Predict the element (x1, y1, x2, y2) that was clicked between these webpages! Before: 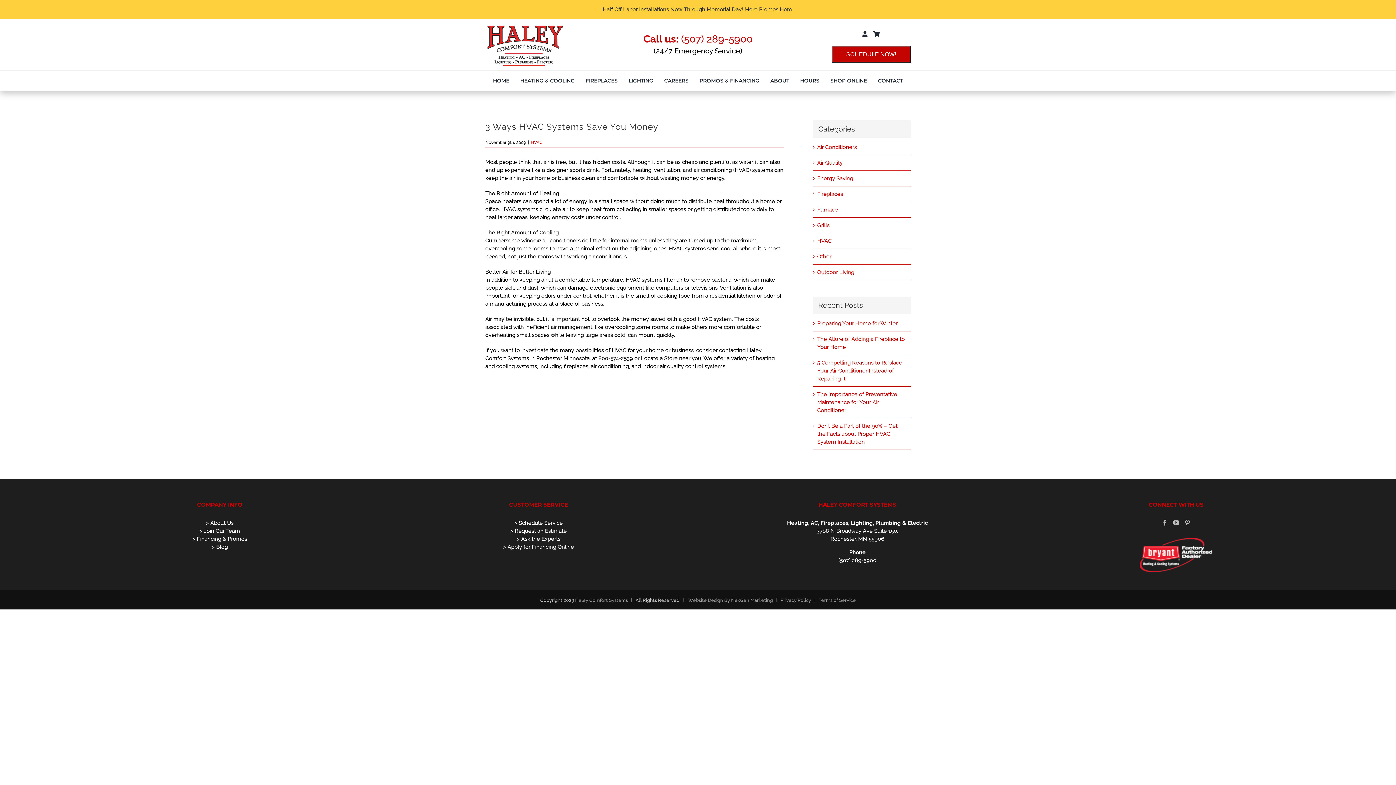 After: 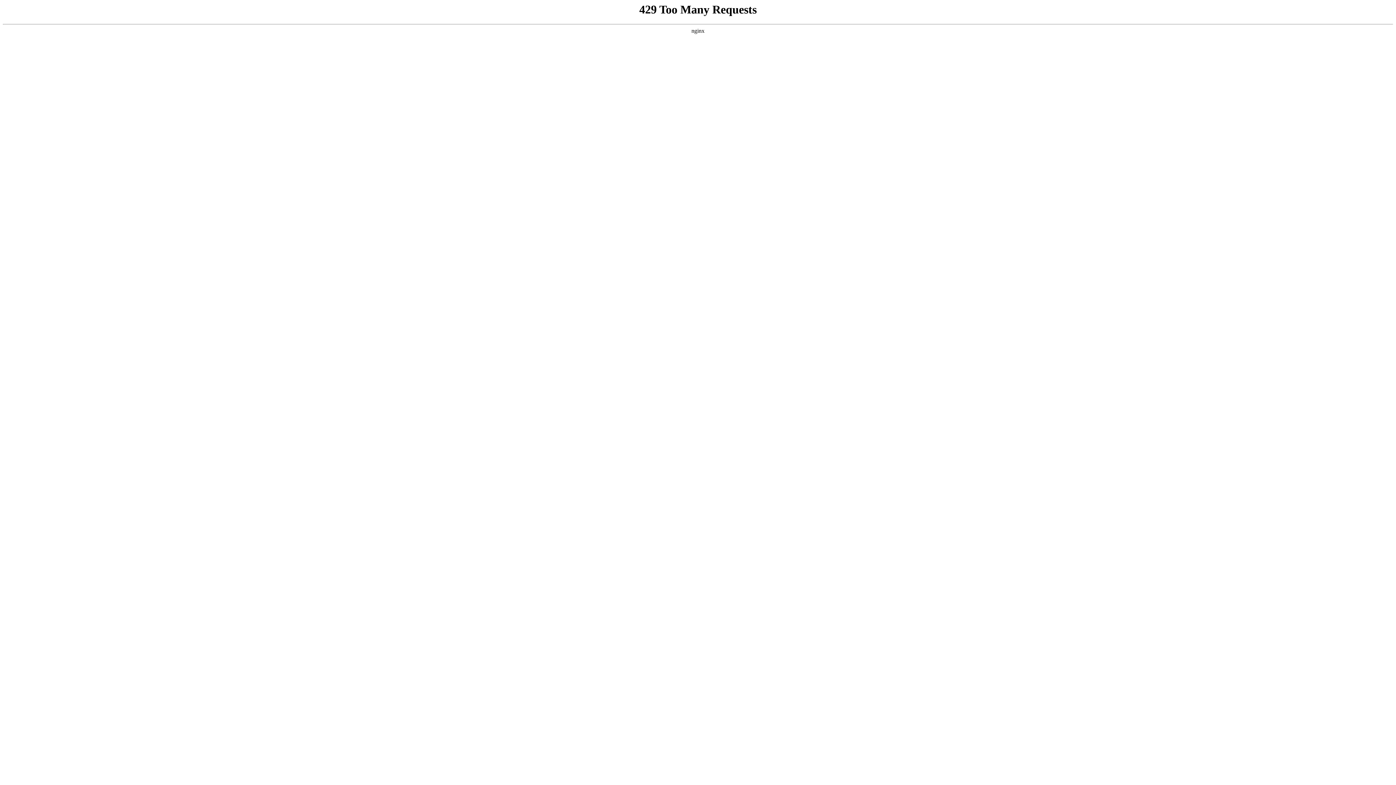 Action: label: FIREPLACES bbox: (585, 77, 617, 84)